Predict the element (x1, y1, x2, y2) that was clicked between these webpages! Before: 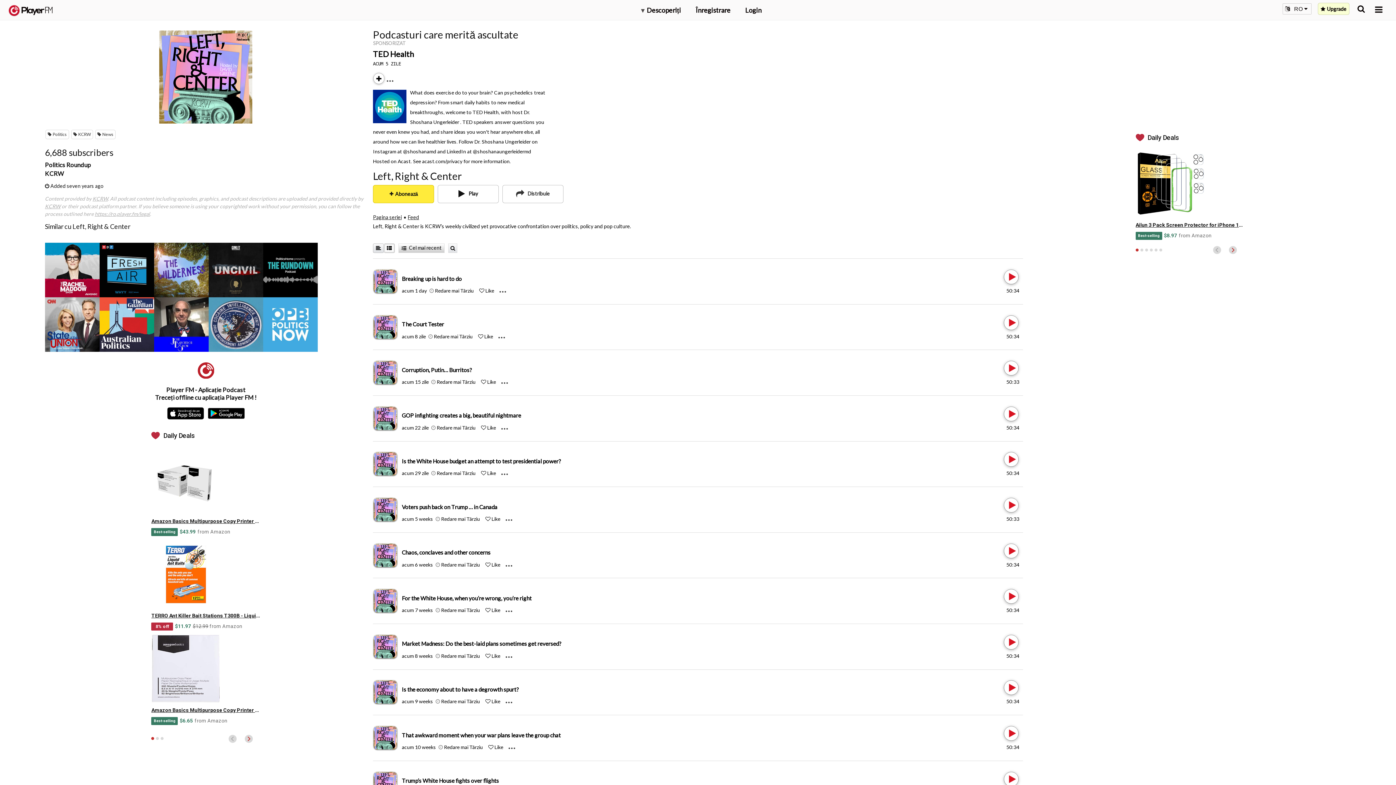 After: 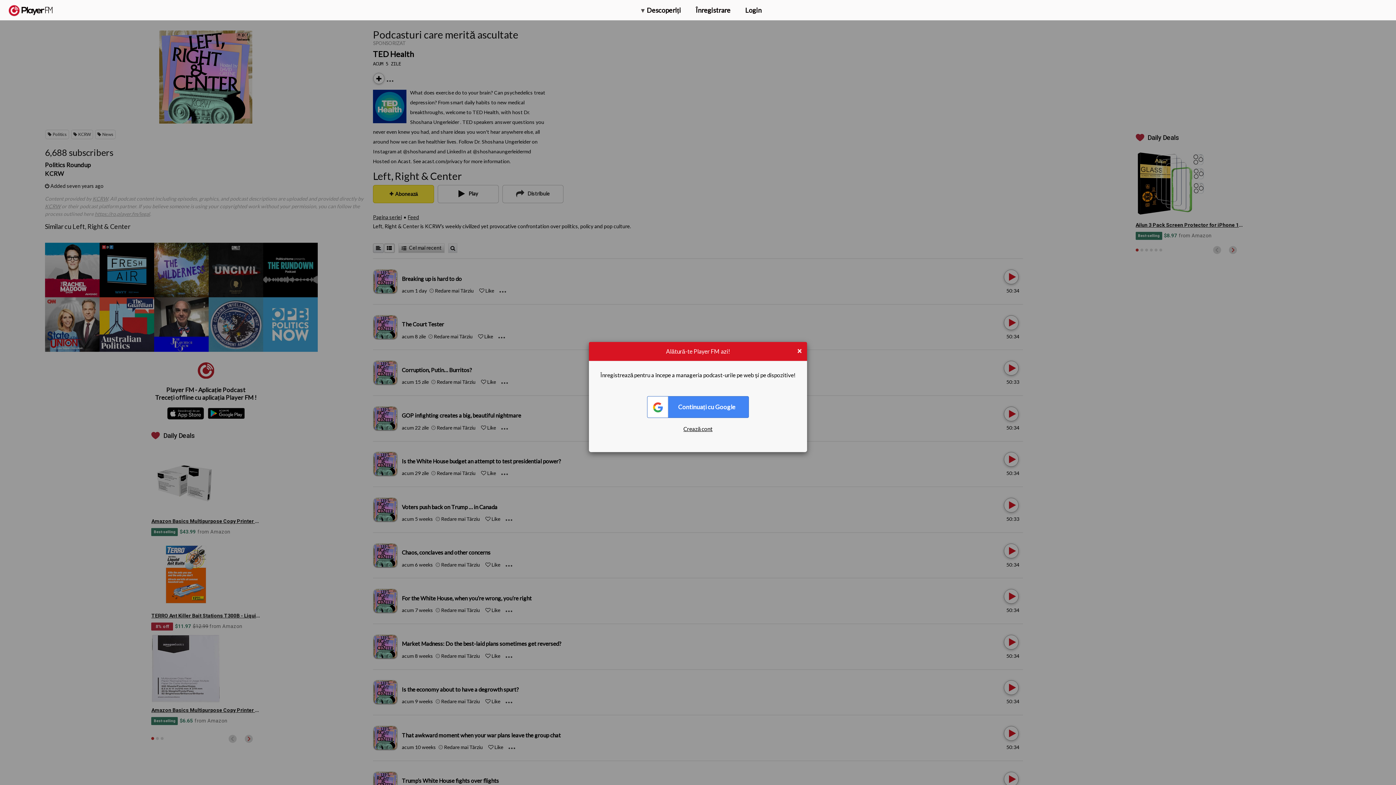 Action: label: Add to Play later bbox: (435, 698, 440, 704)